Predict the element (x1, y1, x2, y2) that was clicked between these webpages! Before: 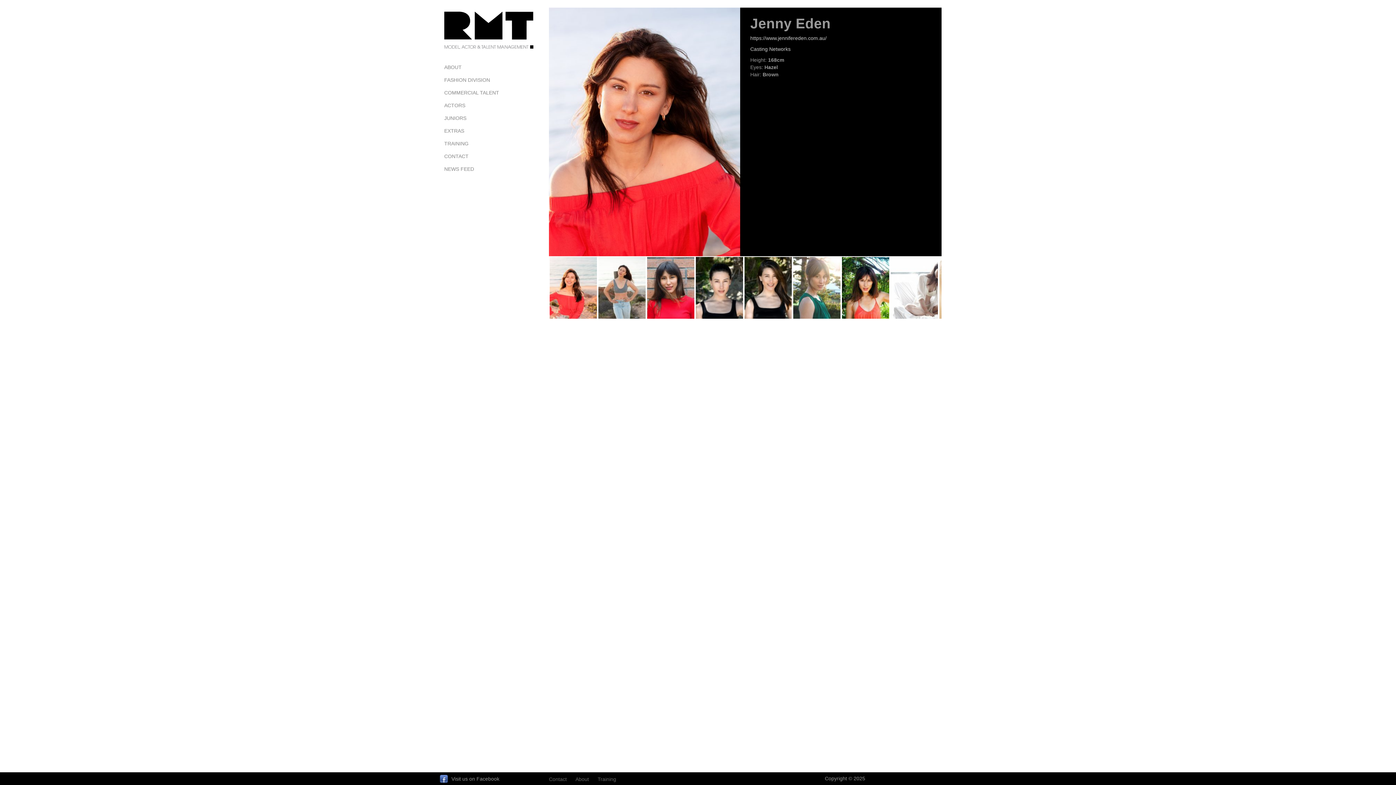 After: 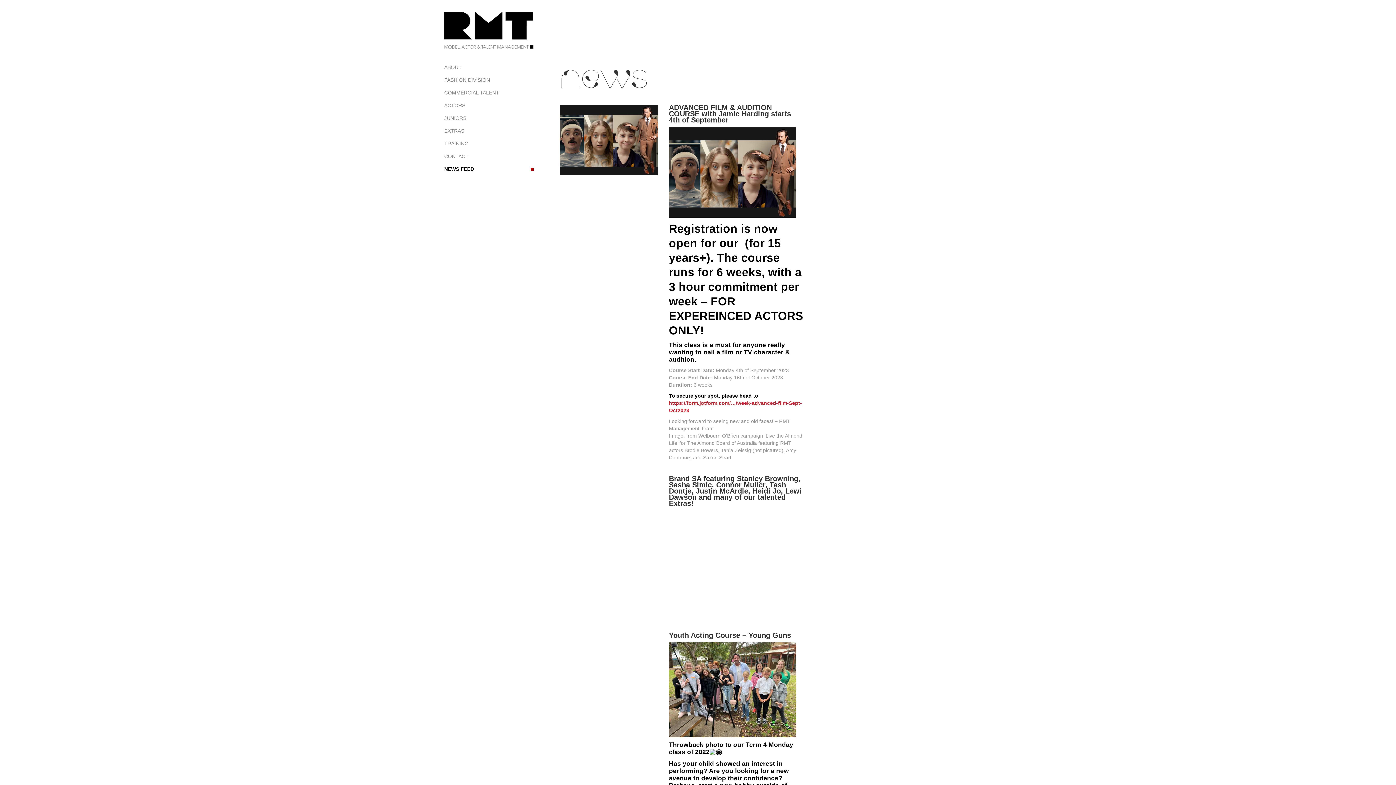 Action: label: NEWS FEED bbox: (440, 162, 538, 175)